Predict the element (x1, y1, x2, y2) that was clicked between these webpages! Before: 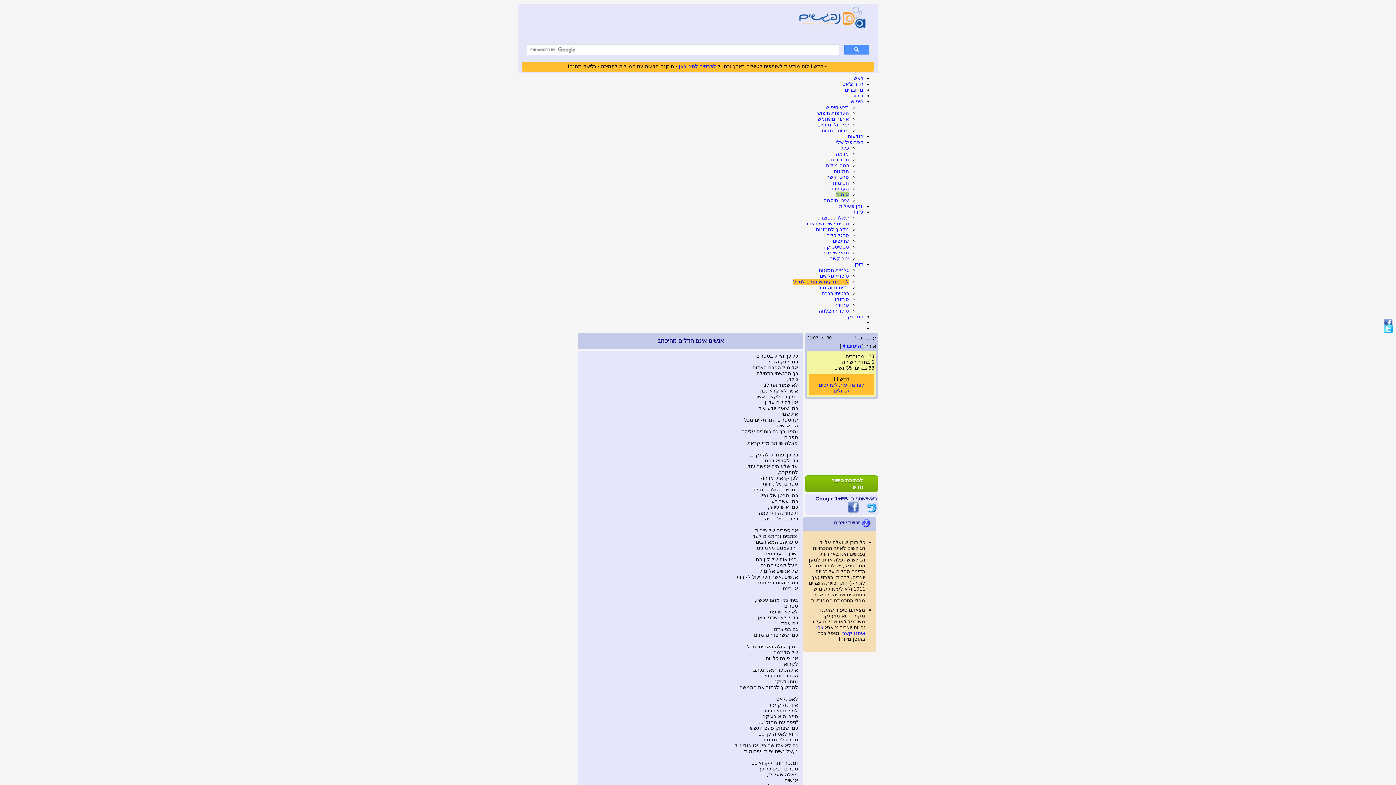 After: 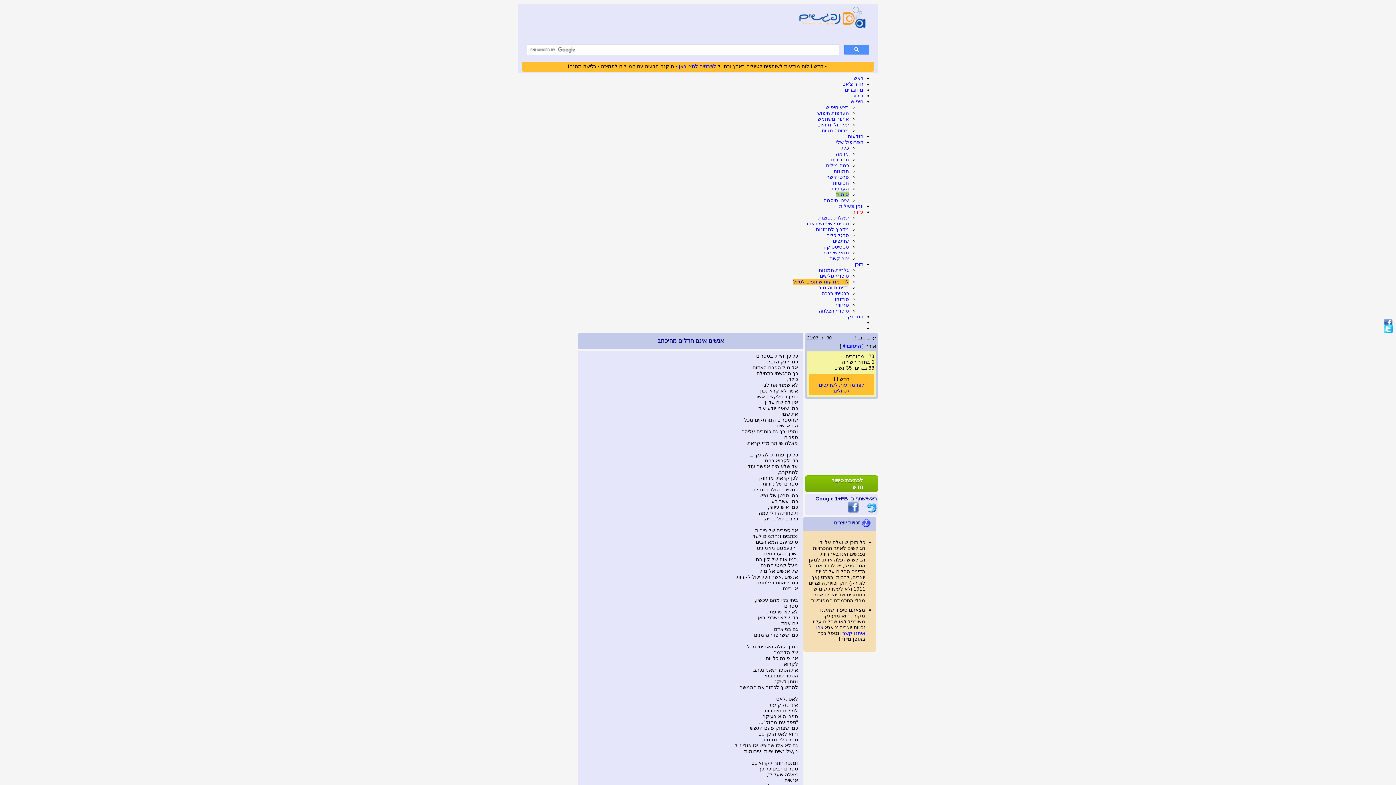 Action: label: עזרה bbox: (852, 209, 863, 214)